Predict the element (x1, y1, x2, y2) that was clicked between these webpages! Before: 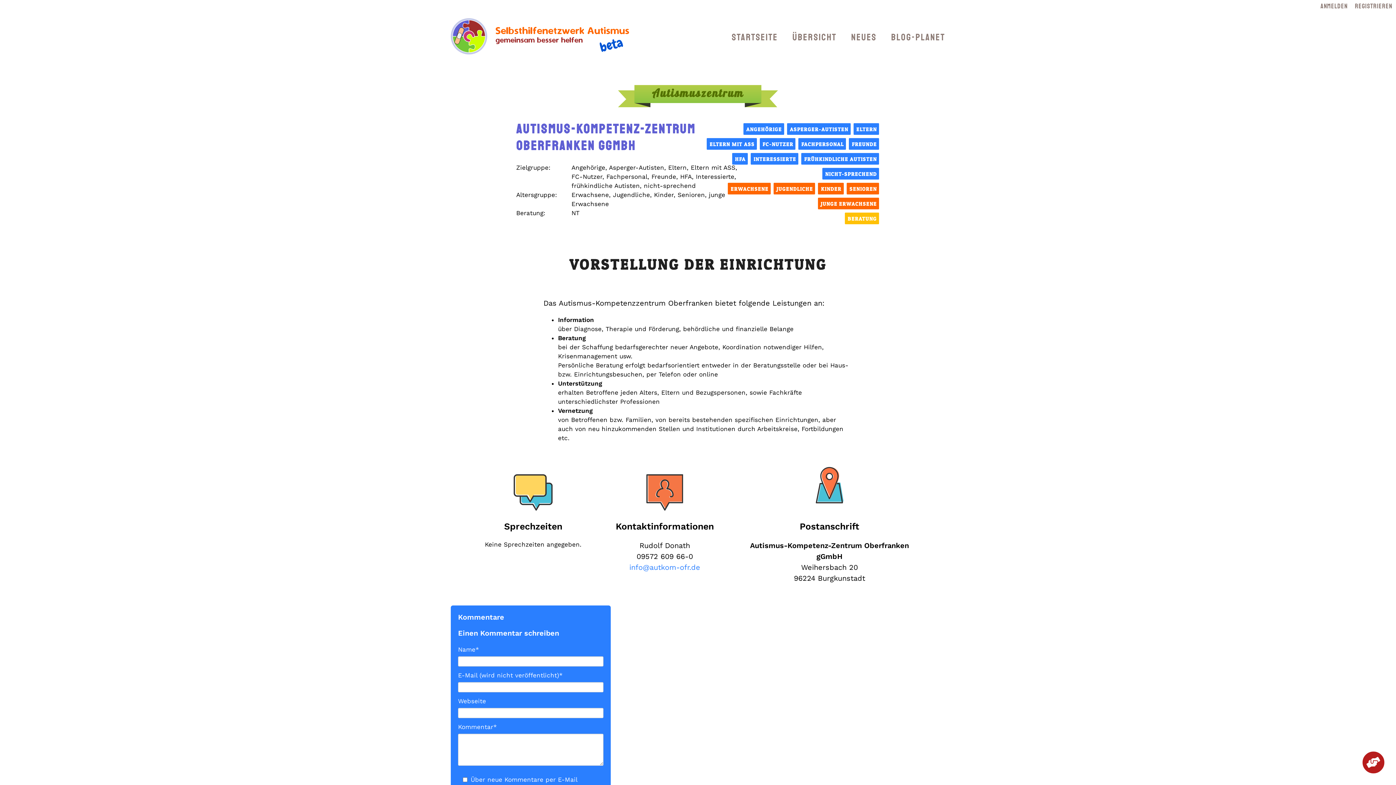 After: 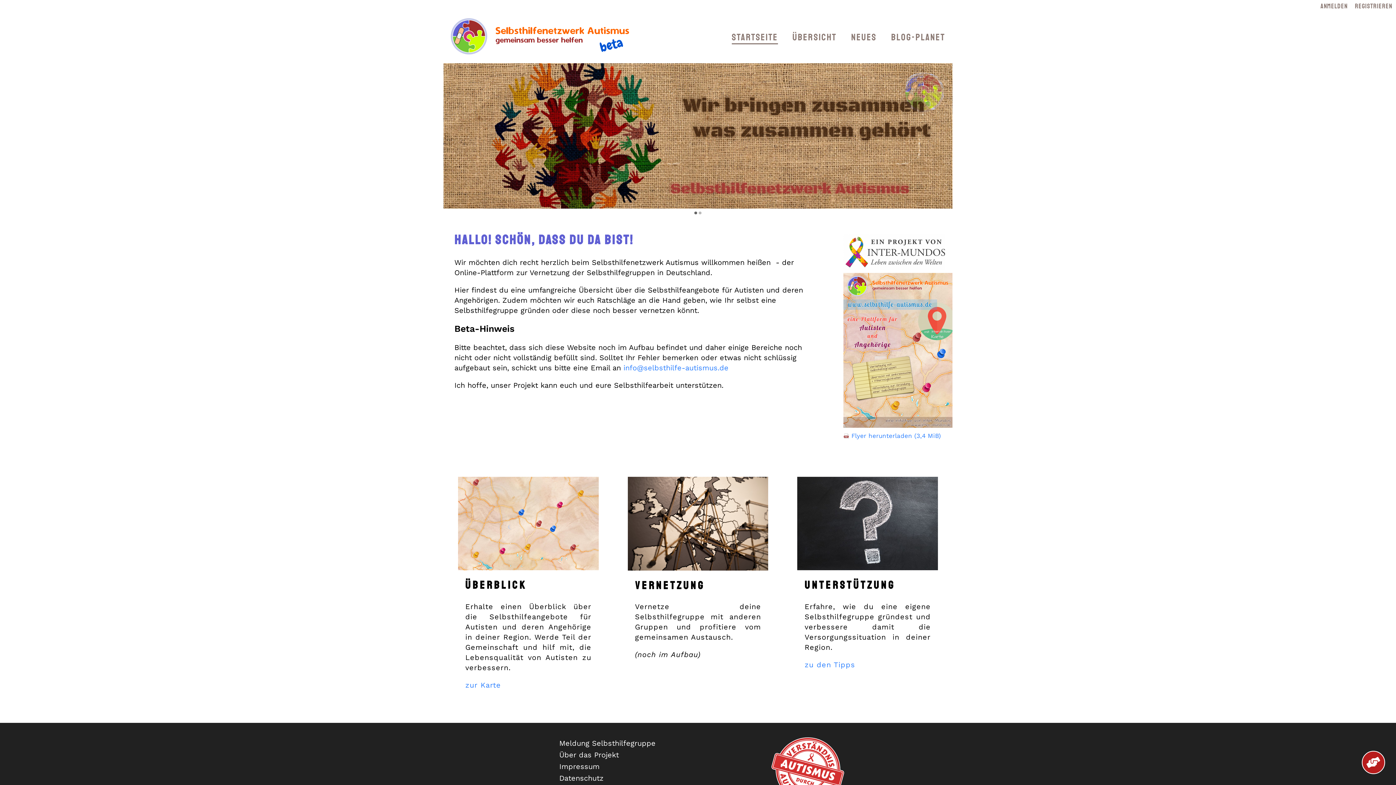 Action: bbox: (450, 54, 636, 62)